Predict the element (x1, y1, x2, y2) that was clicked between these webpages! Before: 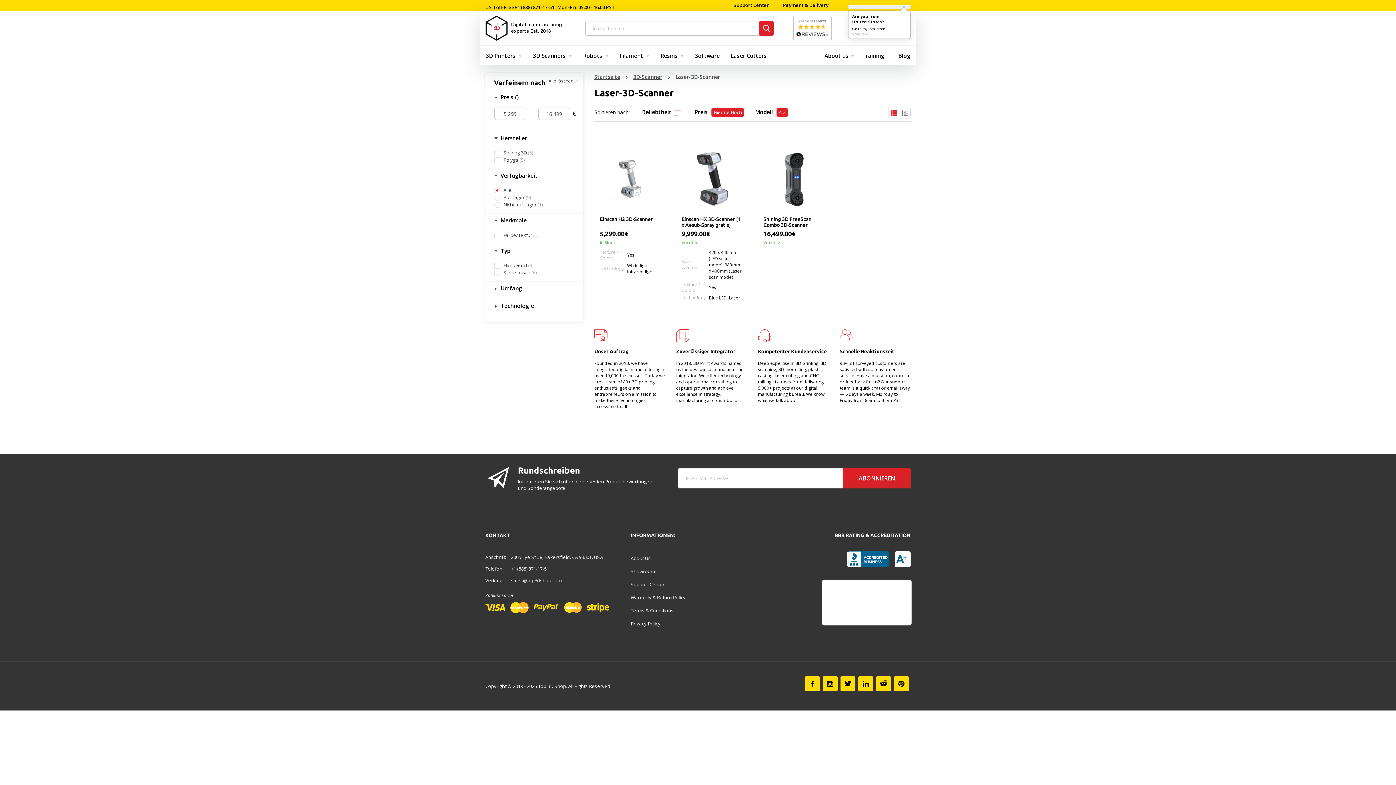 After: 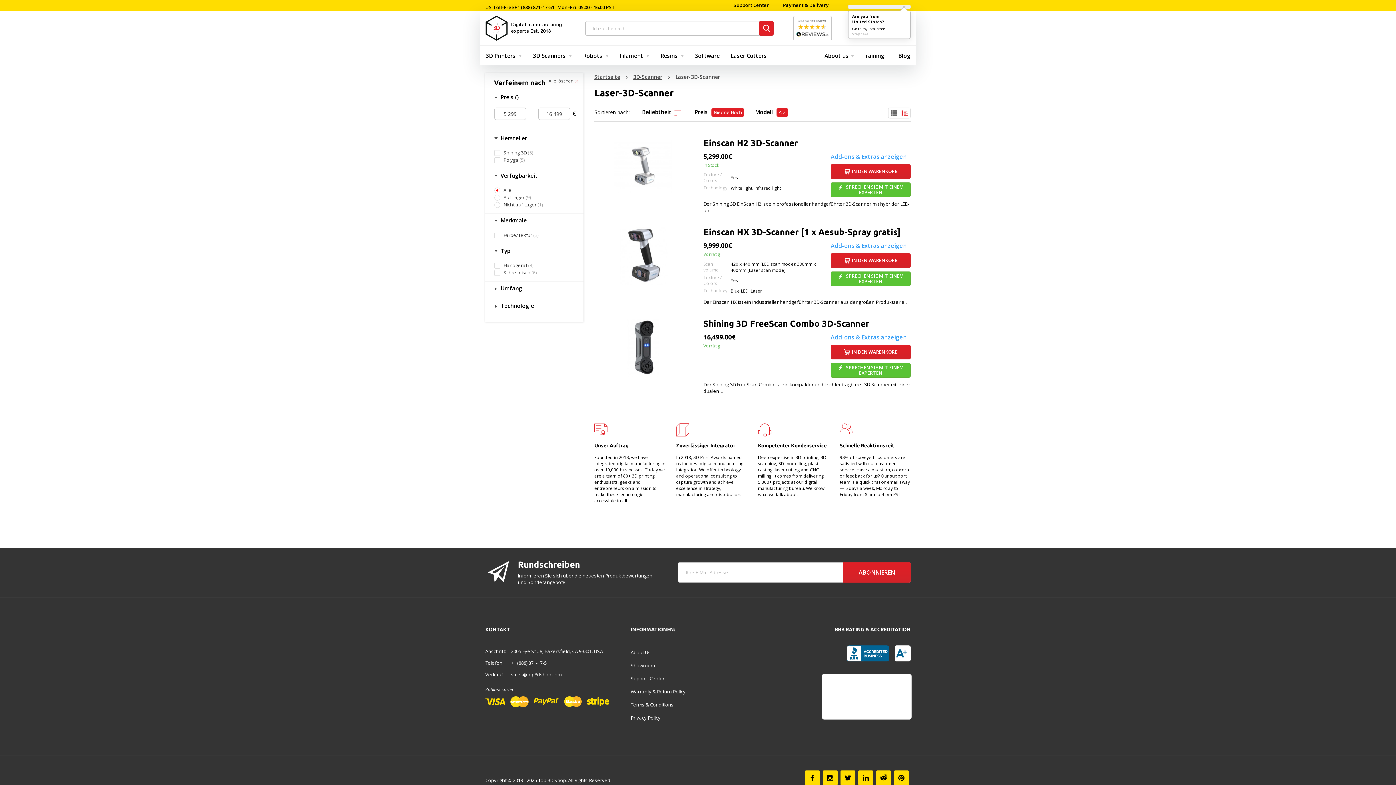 Action: bbox: (899, 107, 910, 118)